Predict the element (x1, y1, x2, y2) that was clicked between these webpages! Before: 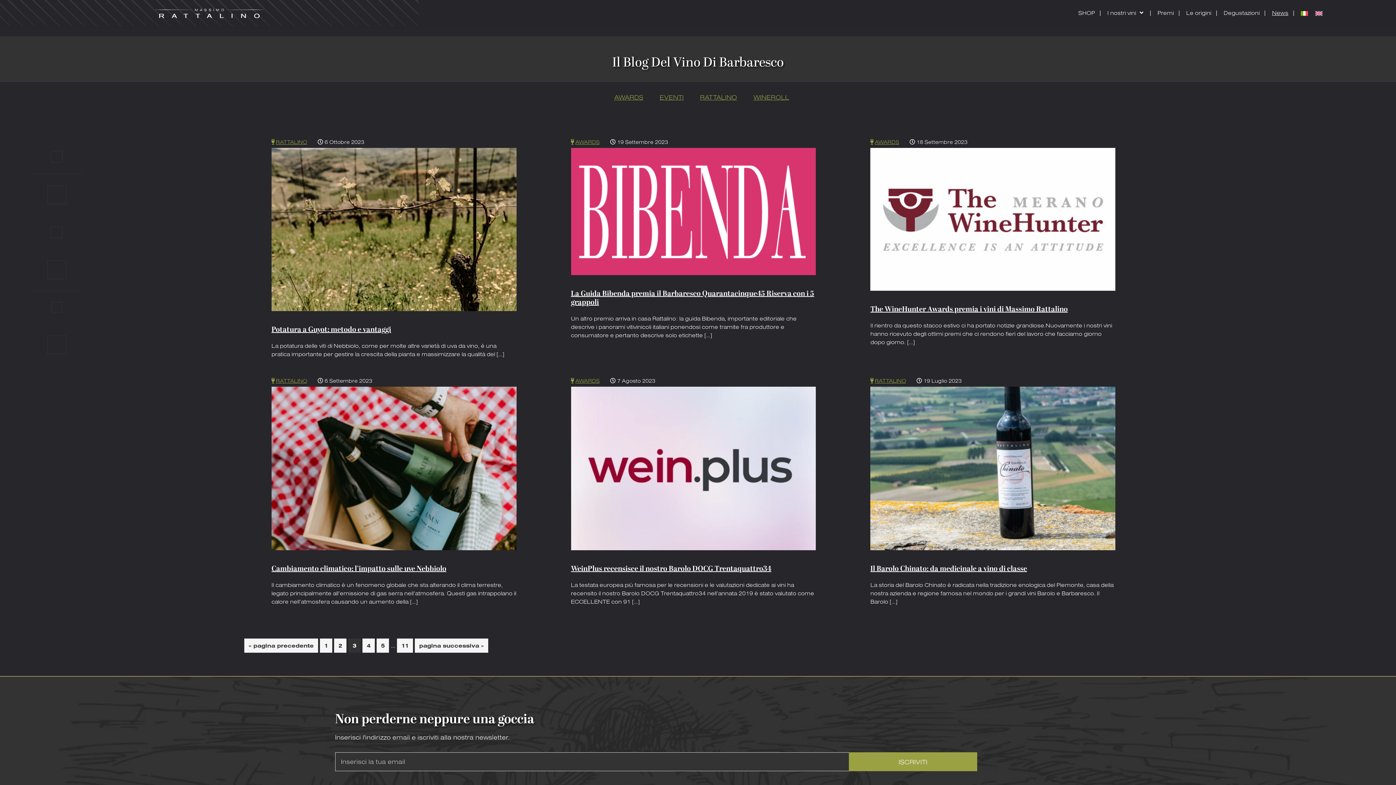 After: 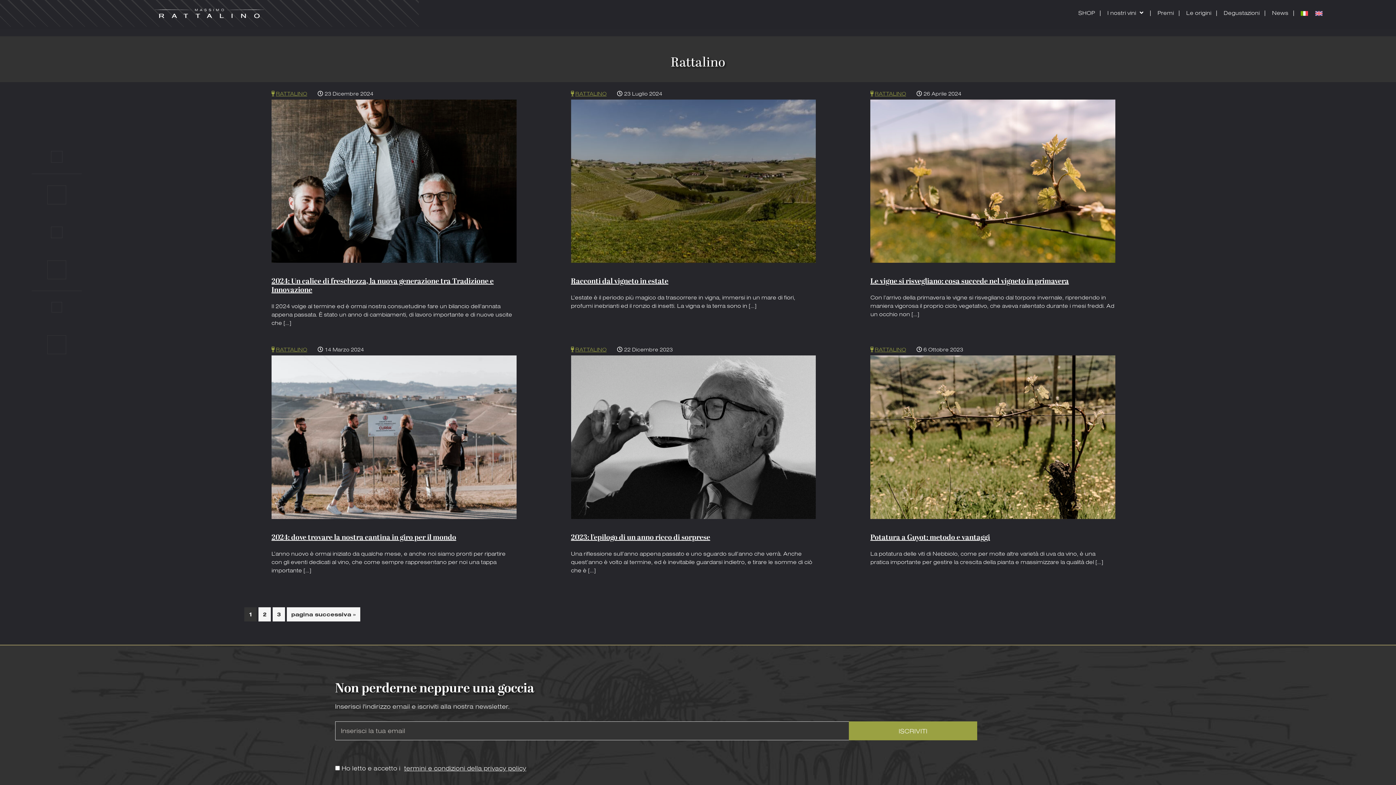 Action: label: RATTALINO bbox: (692, 85, 744, 108)